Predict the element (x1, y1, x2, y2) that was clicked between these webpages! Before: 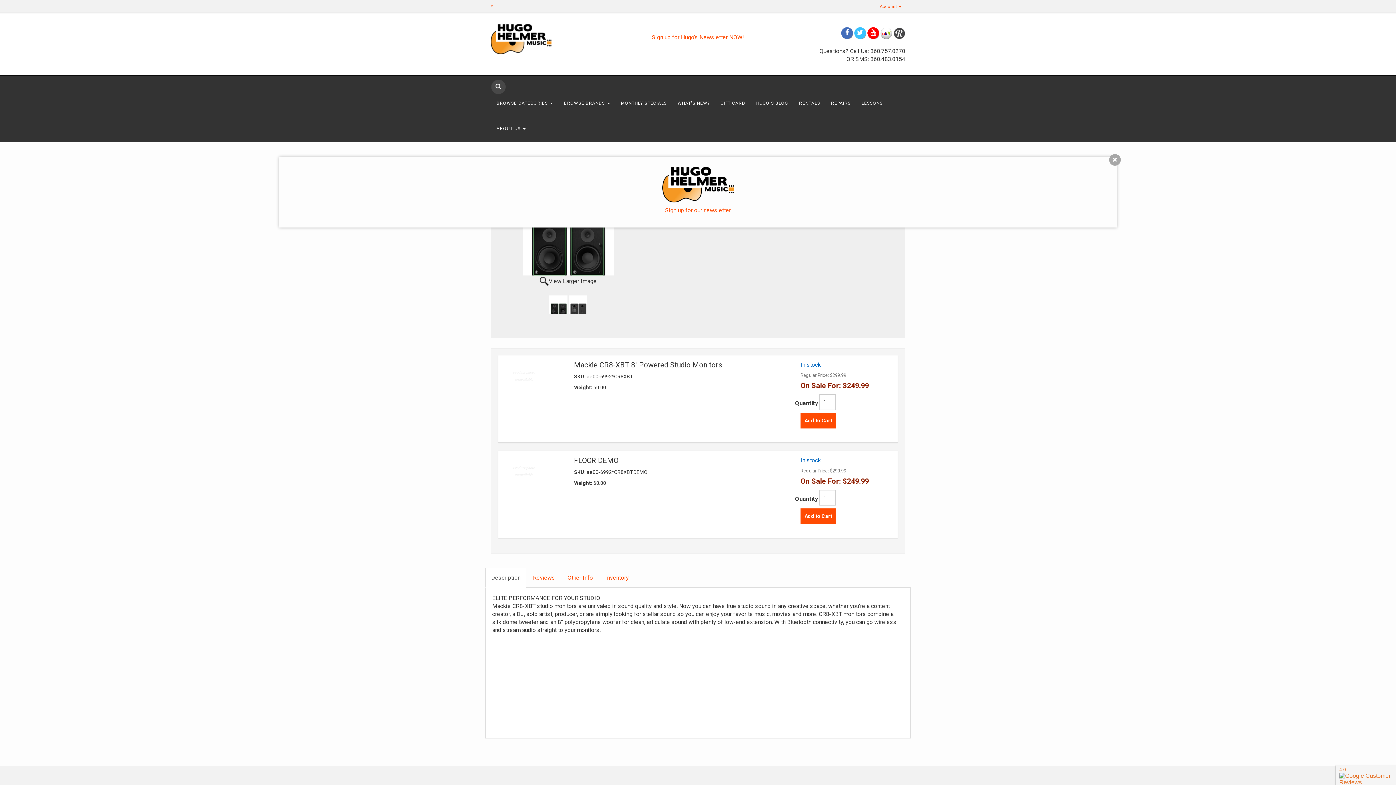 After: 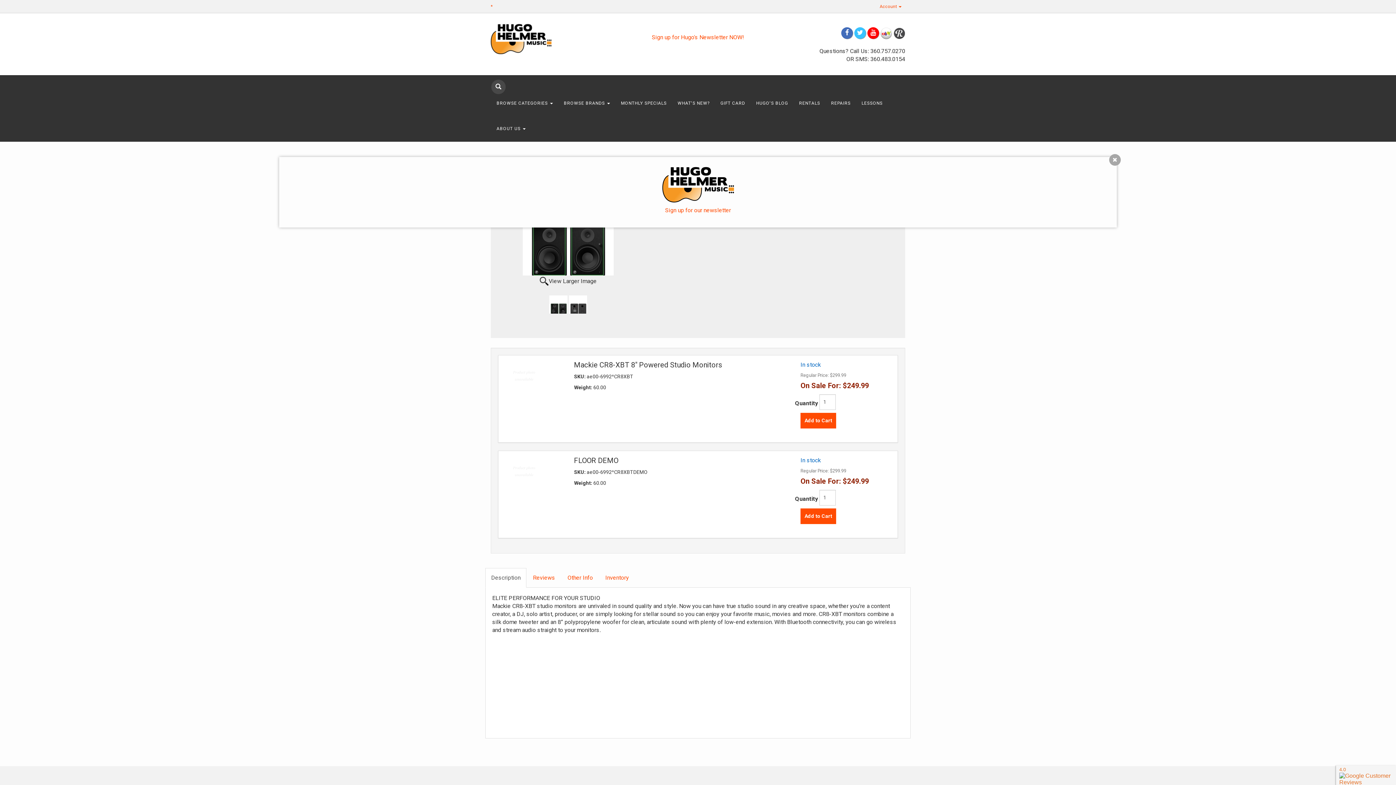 Action: label: Description bbox: (485, 568, 526, 587)